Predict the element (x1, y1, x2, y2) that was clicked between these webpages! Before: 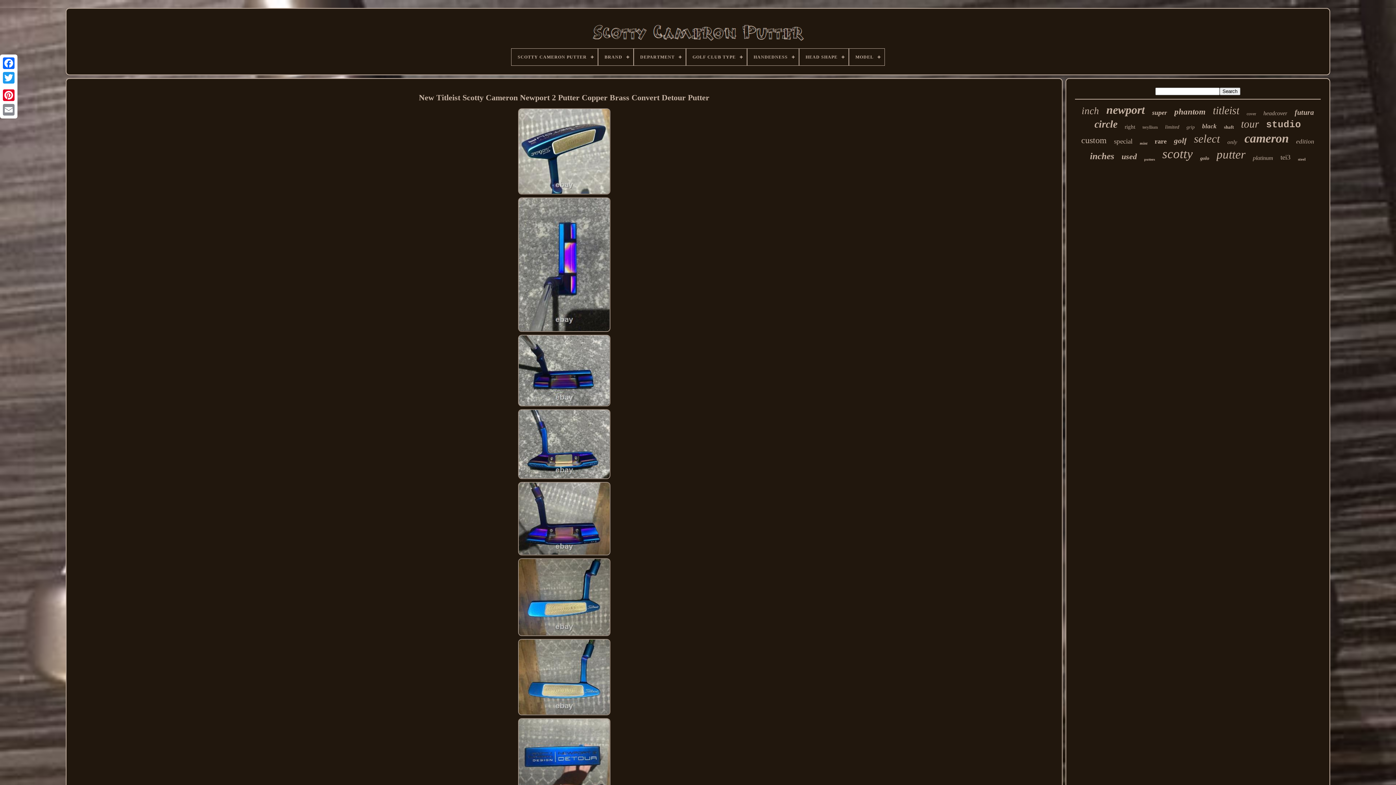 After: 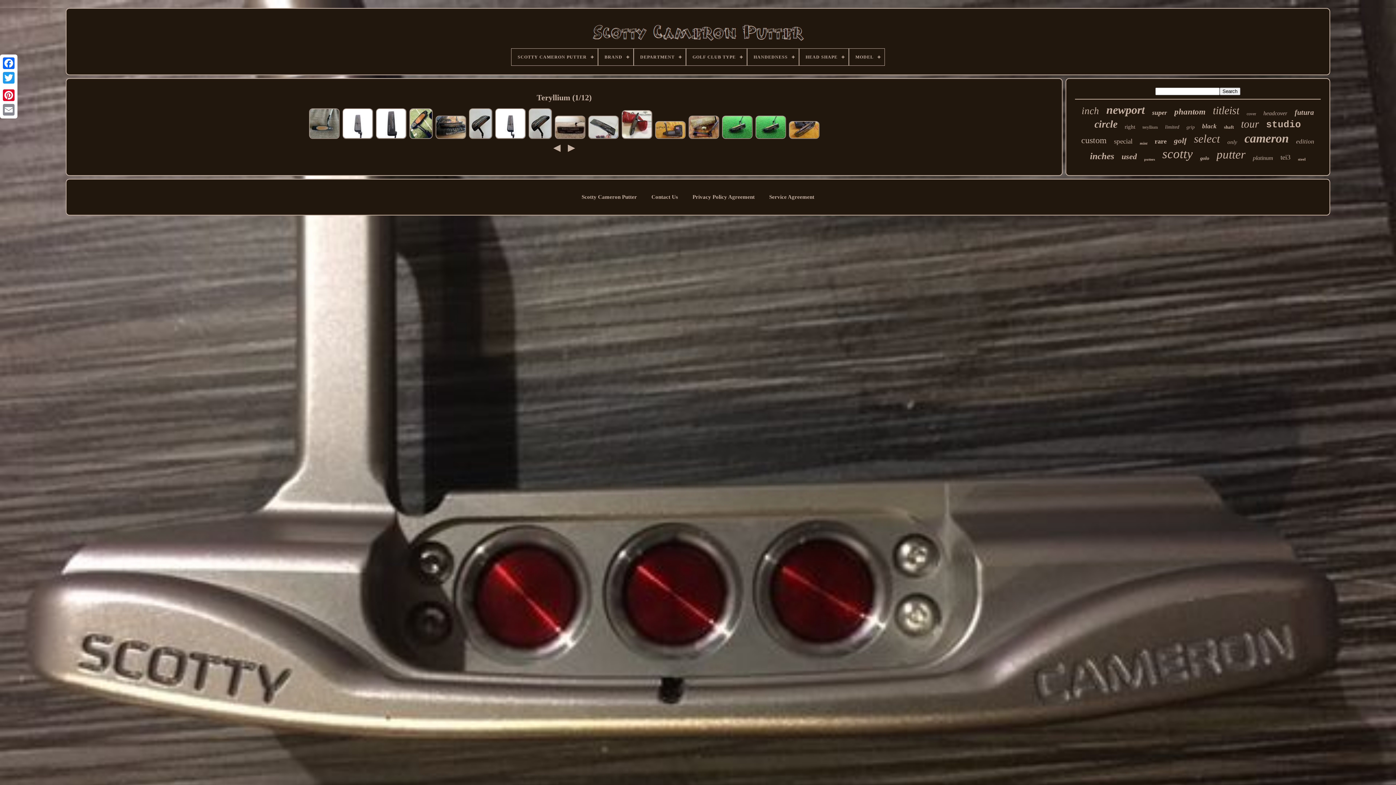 Action: label: teryllium bbox: (1142, 124, 1158, 130)